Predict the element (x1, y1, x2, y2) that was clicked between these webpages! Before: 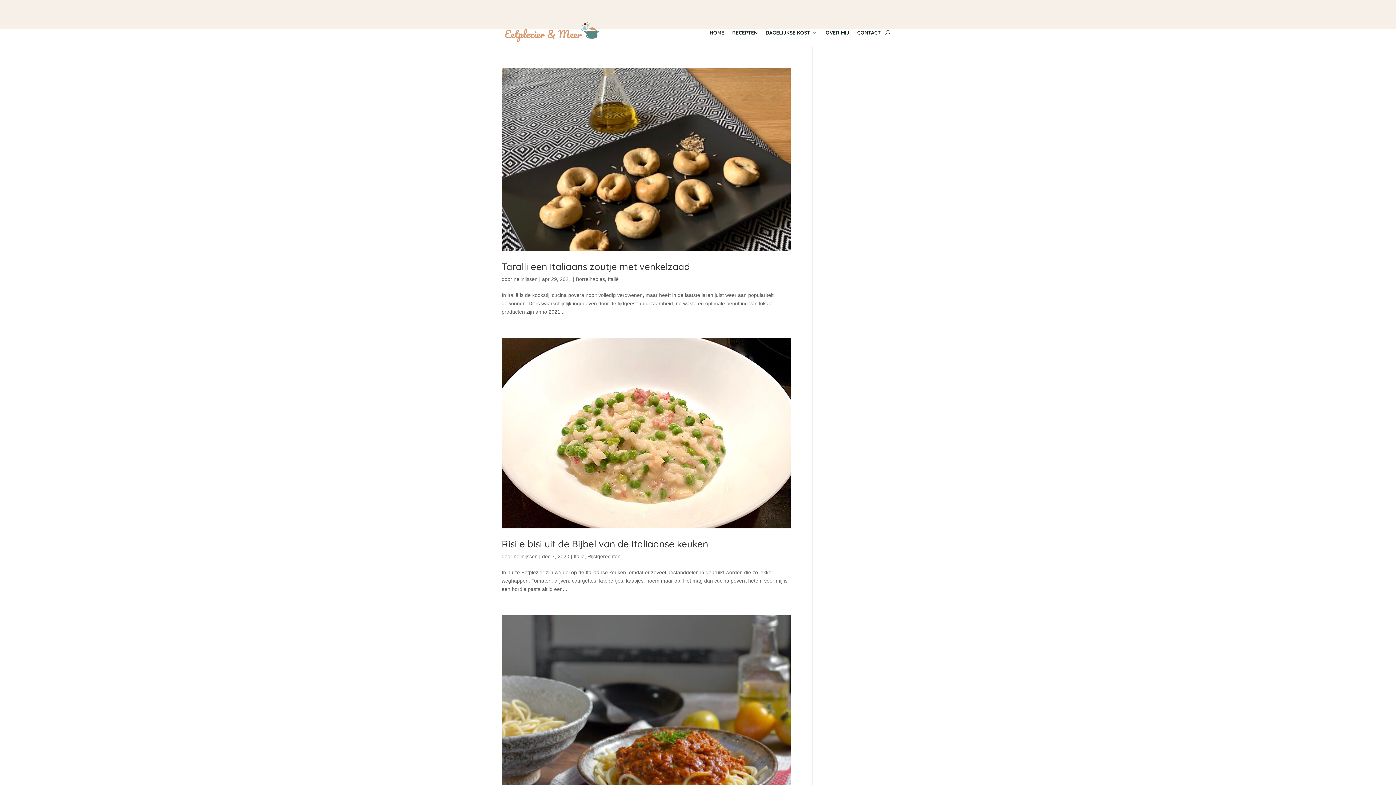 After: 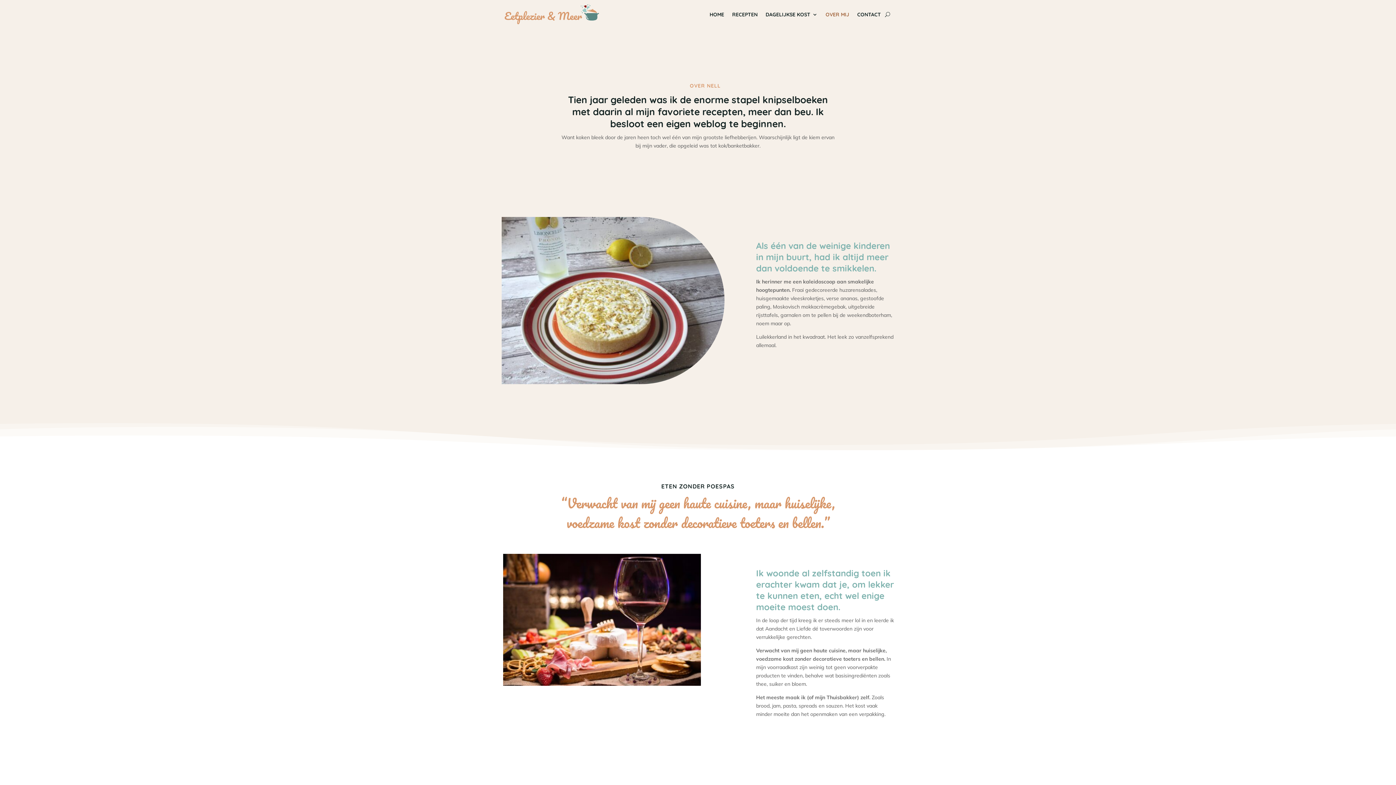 Action: label: OVER MIJ bbox: (825, 18, 849, 46)